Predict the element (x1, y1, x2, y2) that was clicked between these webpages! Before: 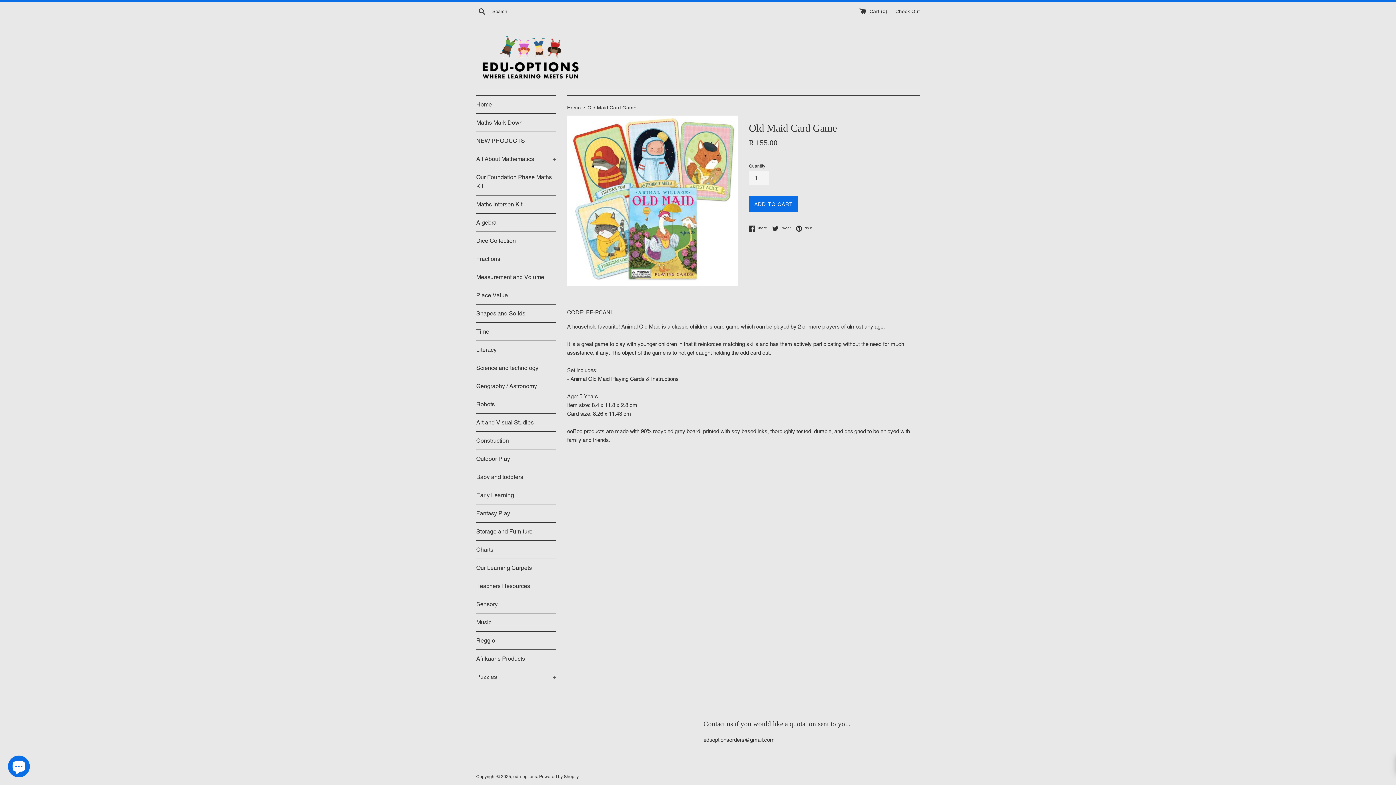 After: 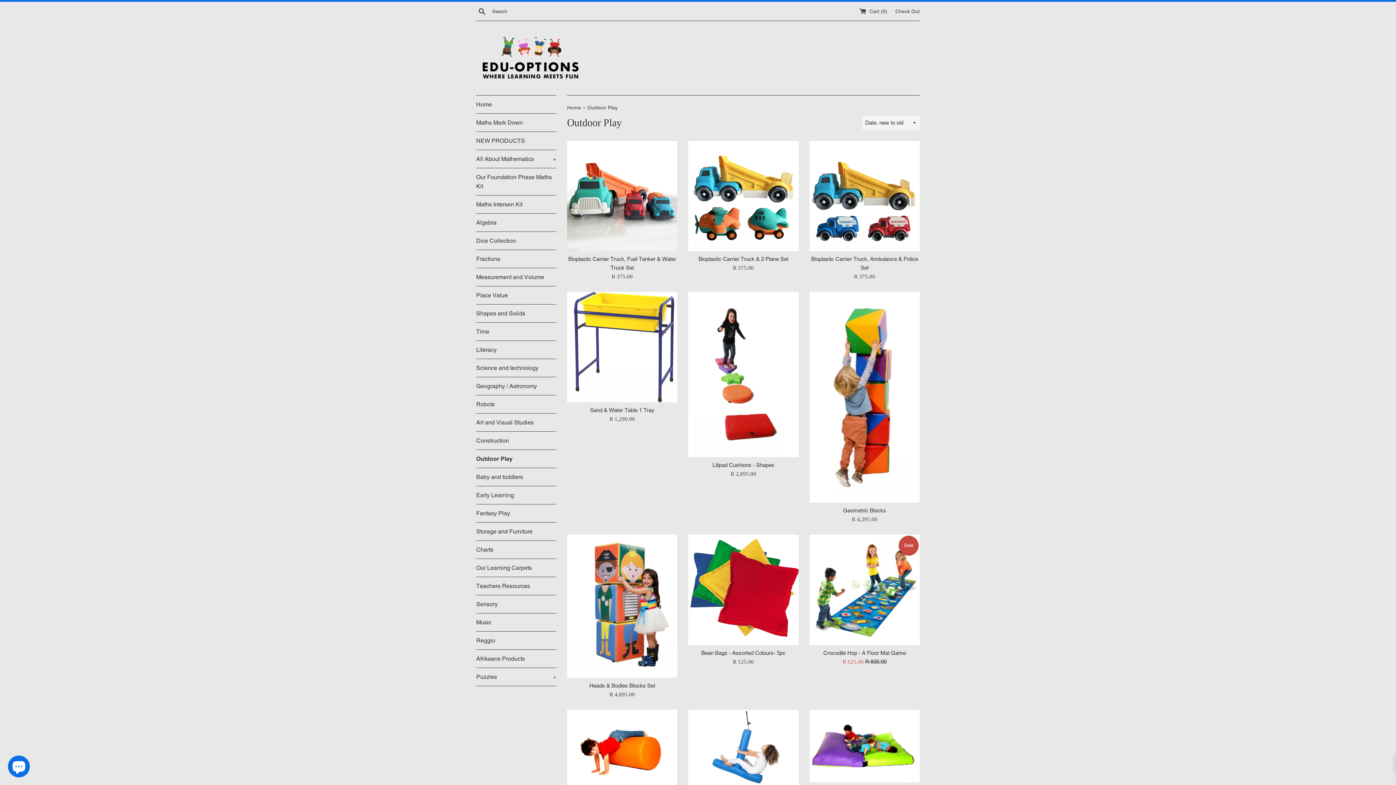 Action: bbox: (476, 450, 556, 468) label: Outdoor Play